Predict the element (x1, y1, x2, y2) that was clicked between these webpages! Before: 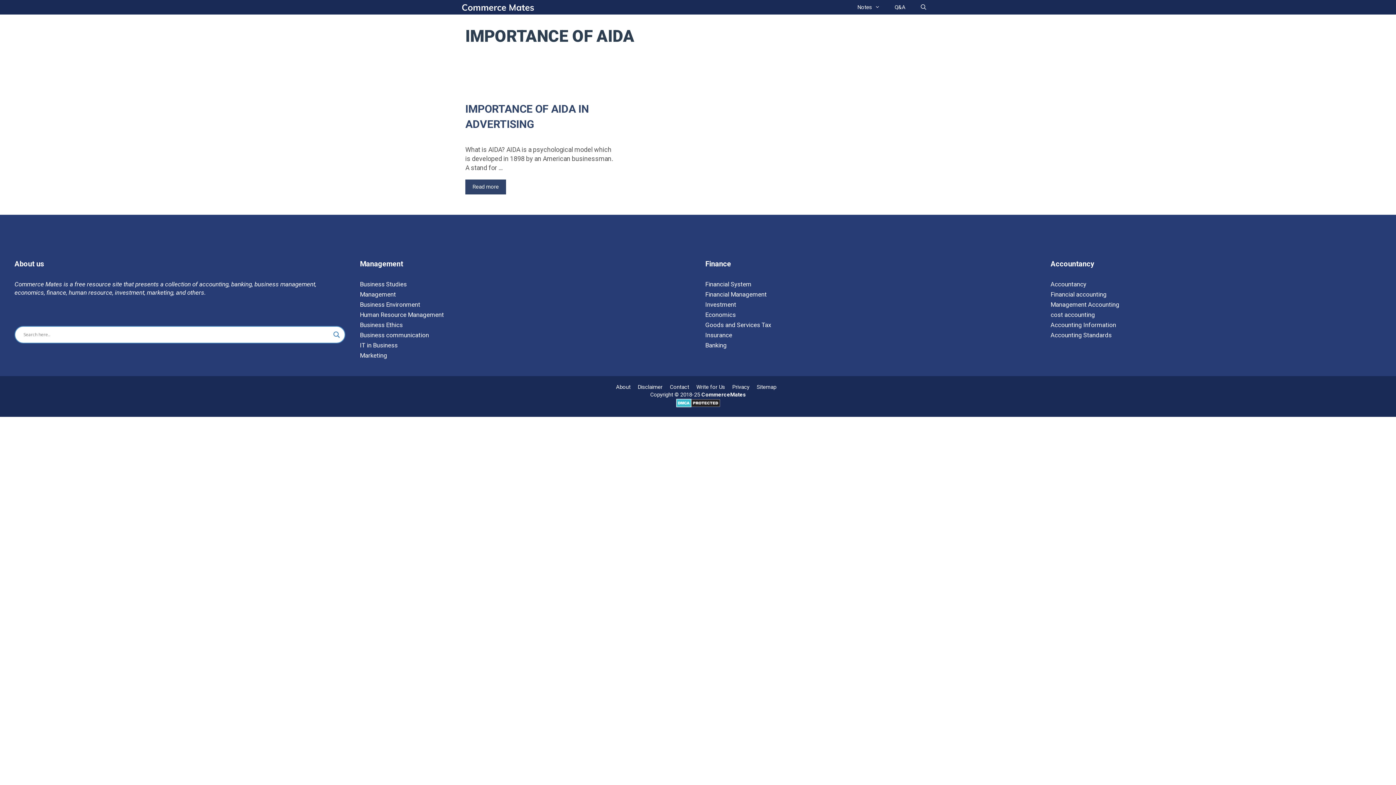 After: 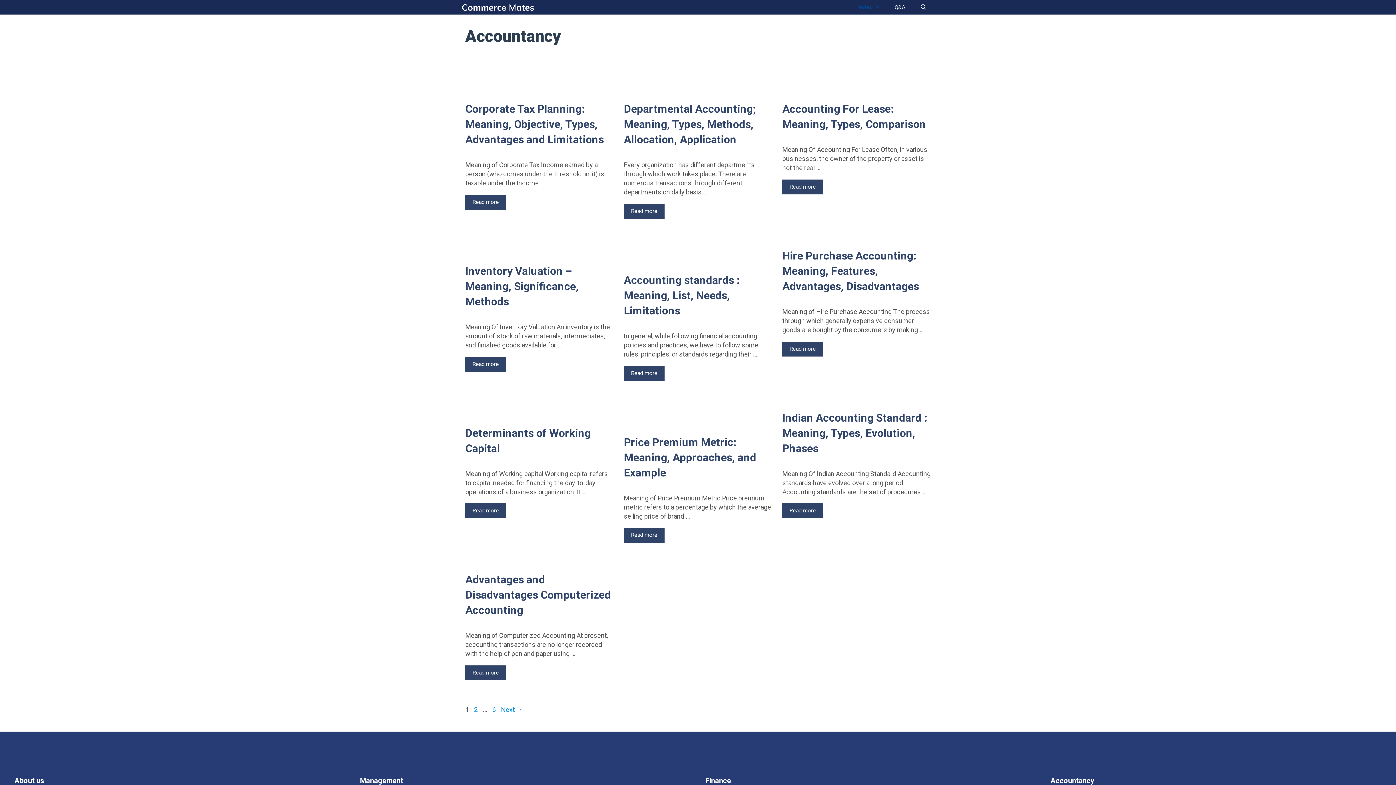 Action: bbox: (1050, 280, 1086, 287) label: Accountancy